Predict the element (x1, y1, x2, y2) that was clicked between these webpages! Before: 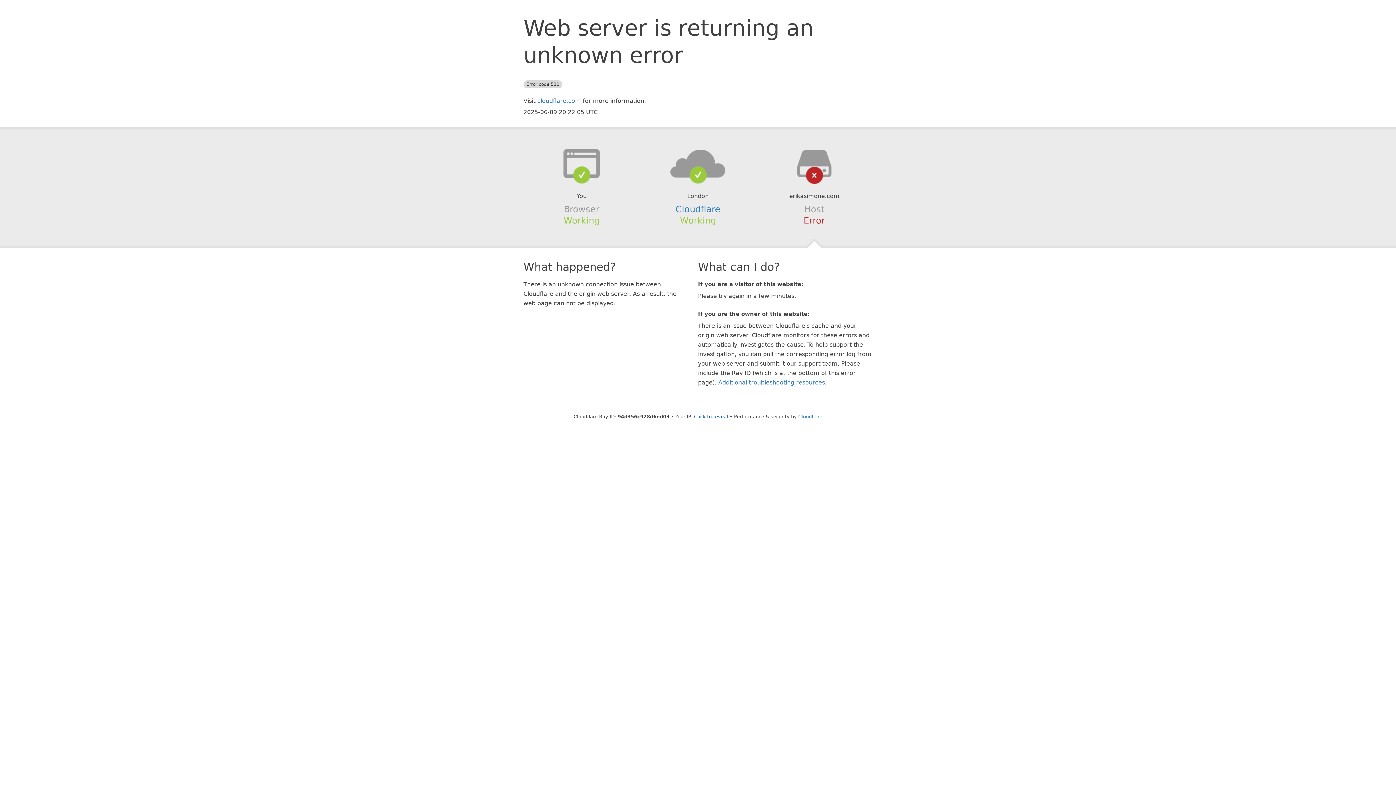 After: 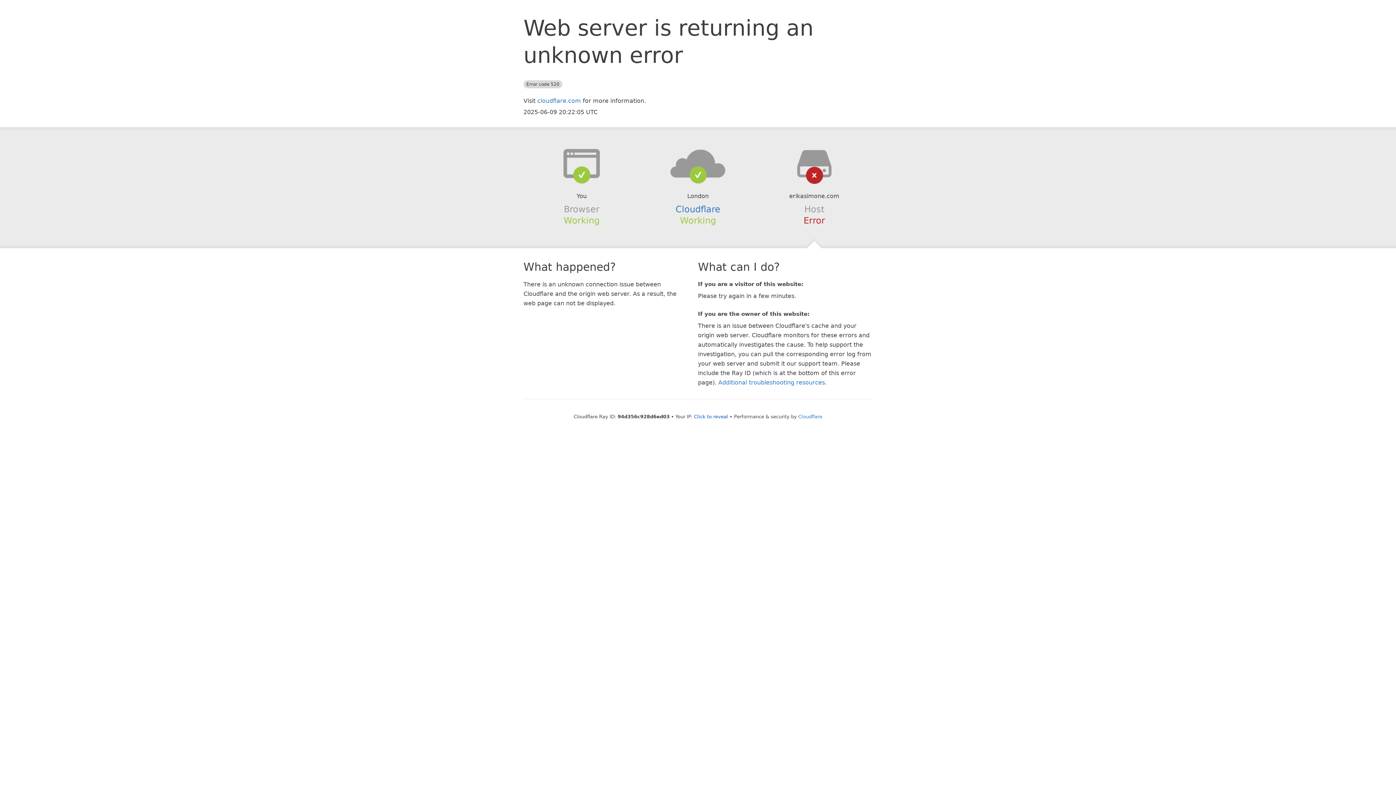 Action: bbox: (639, 148, 756, 178)